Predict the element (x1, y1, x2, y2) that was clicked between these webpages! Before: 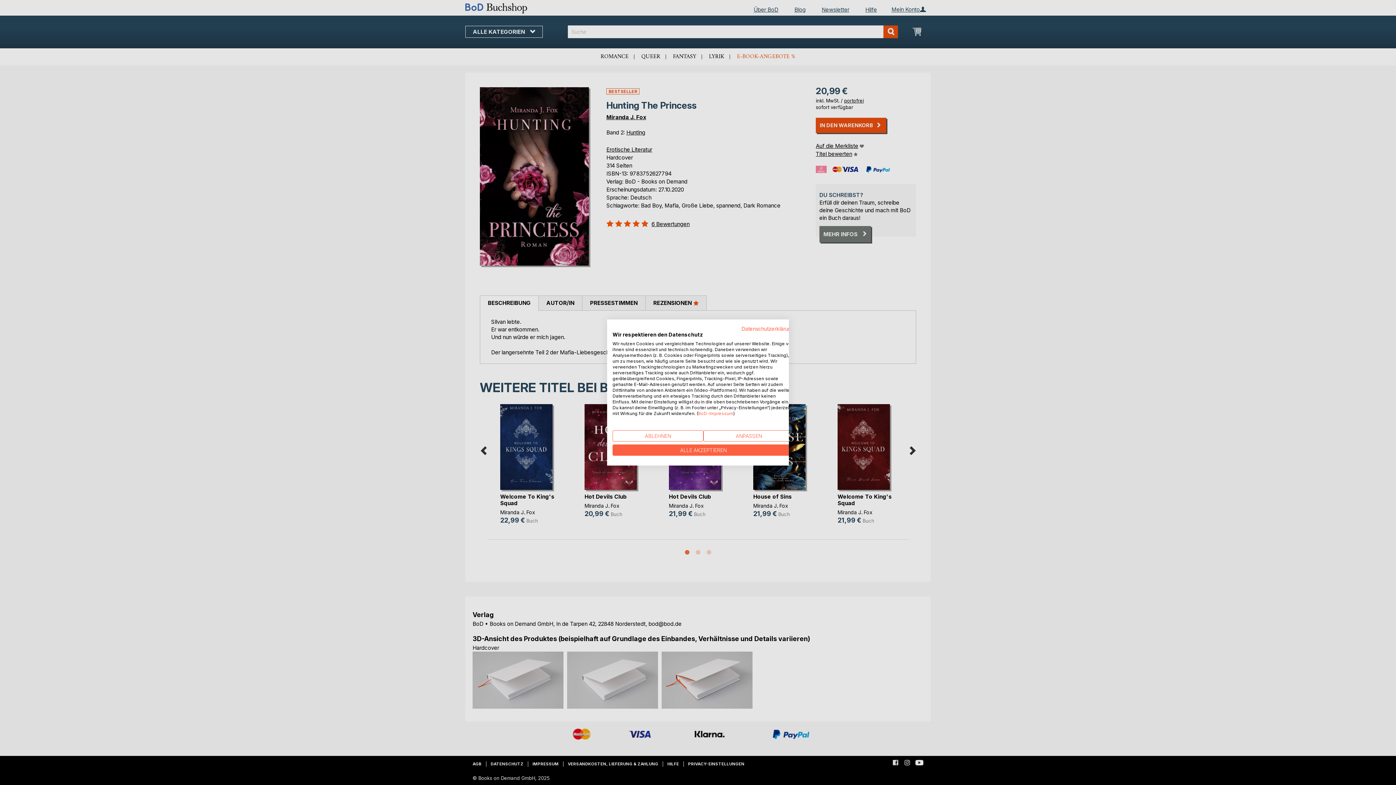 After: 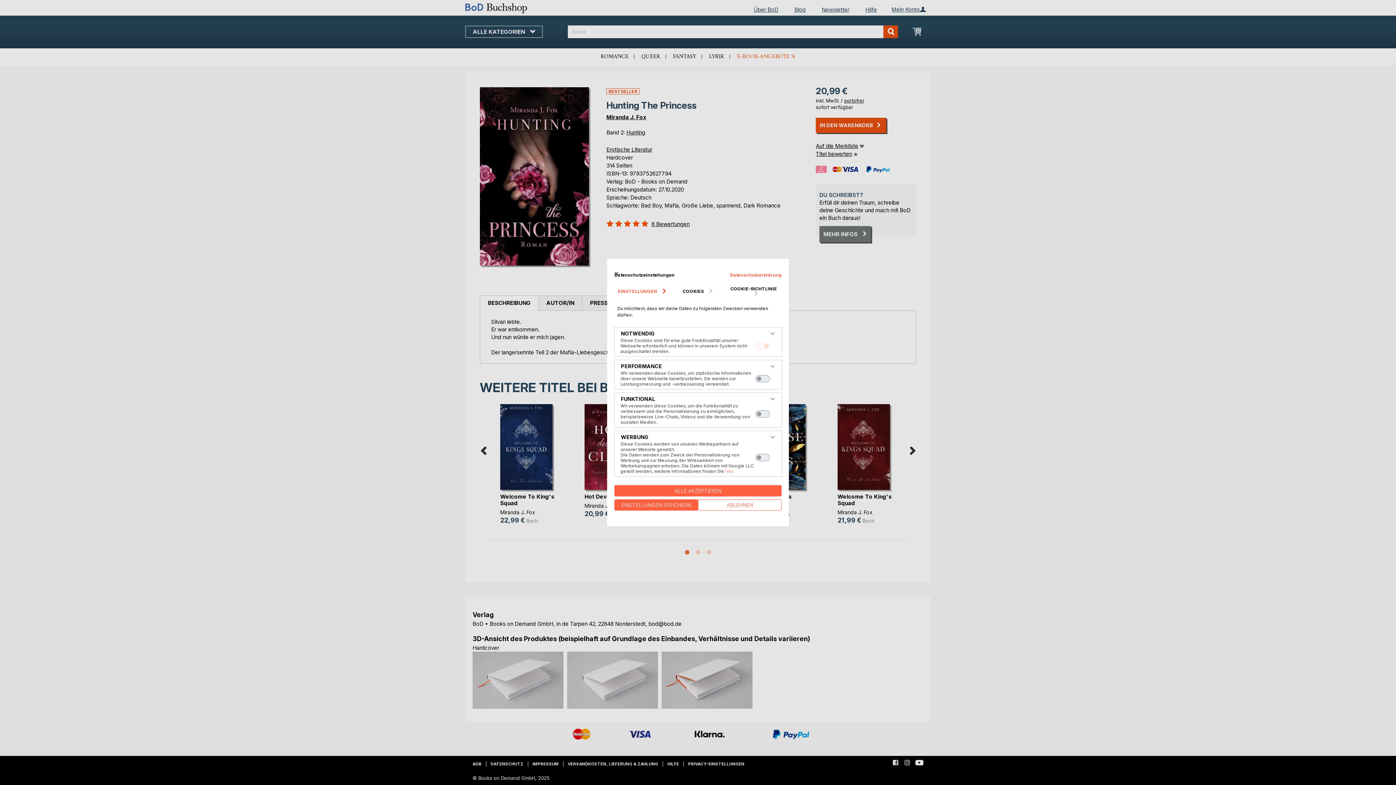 Action: bbox: (703, 430, 794, 441) label: cookie Einstellungen anpassen